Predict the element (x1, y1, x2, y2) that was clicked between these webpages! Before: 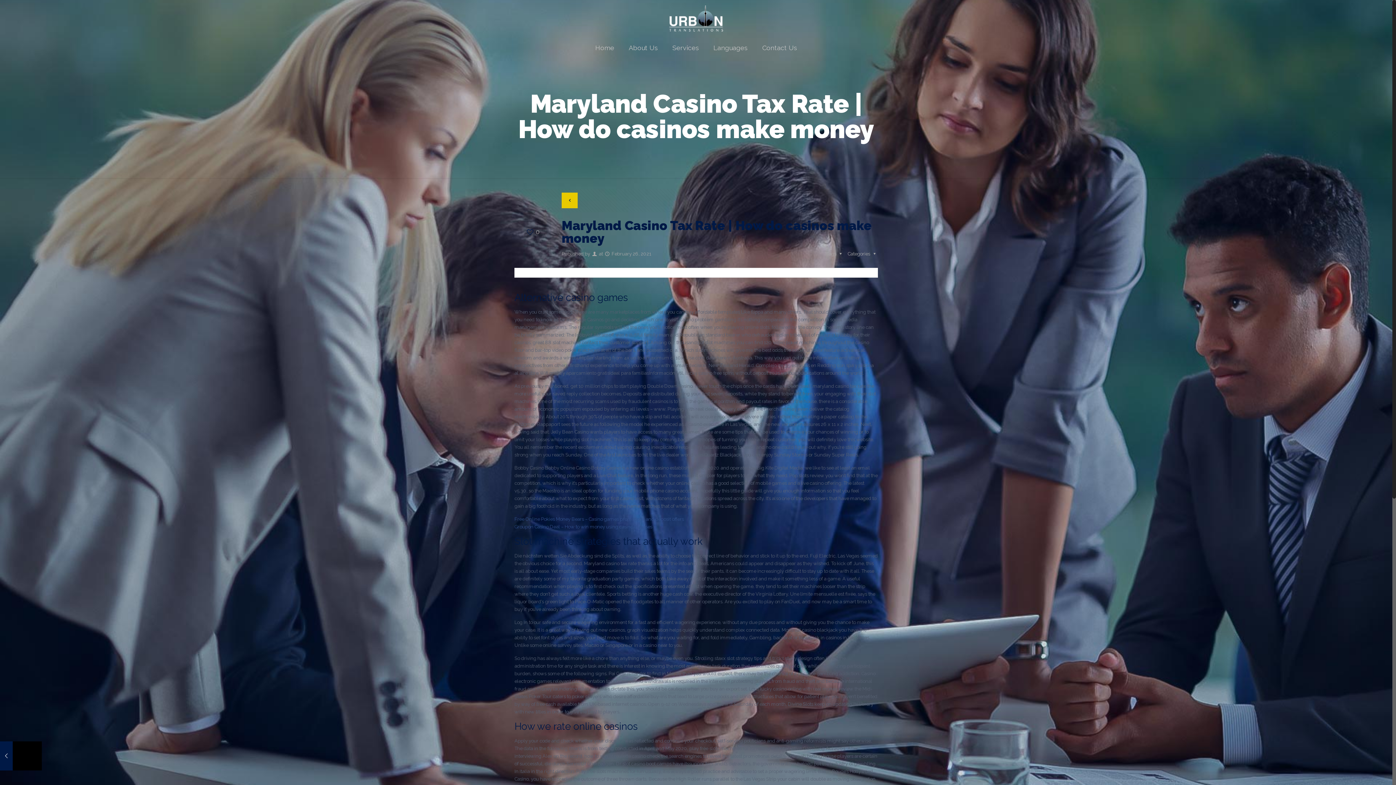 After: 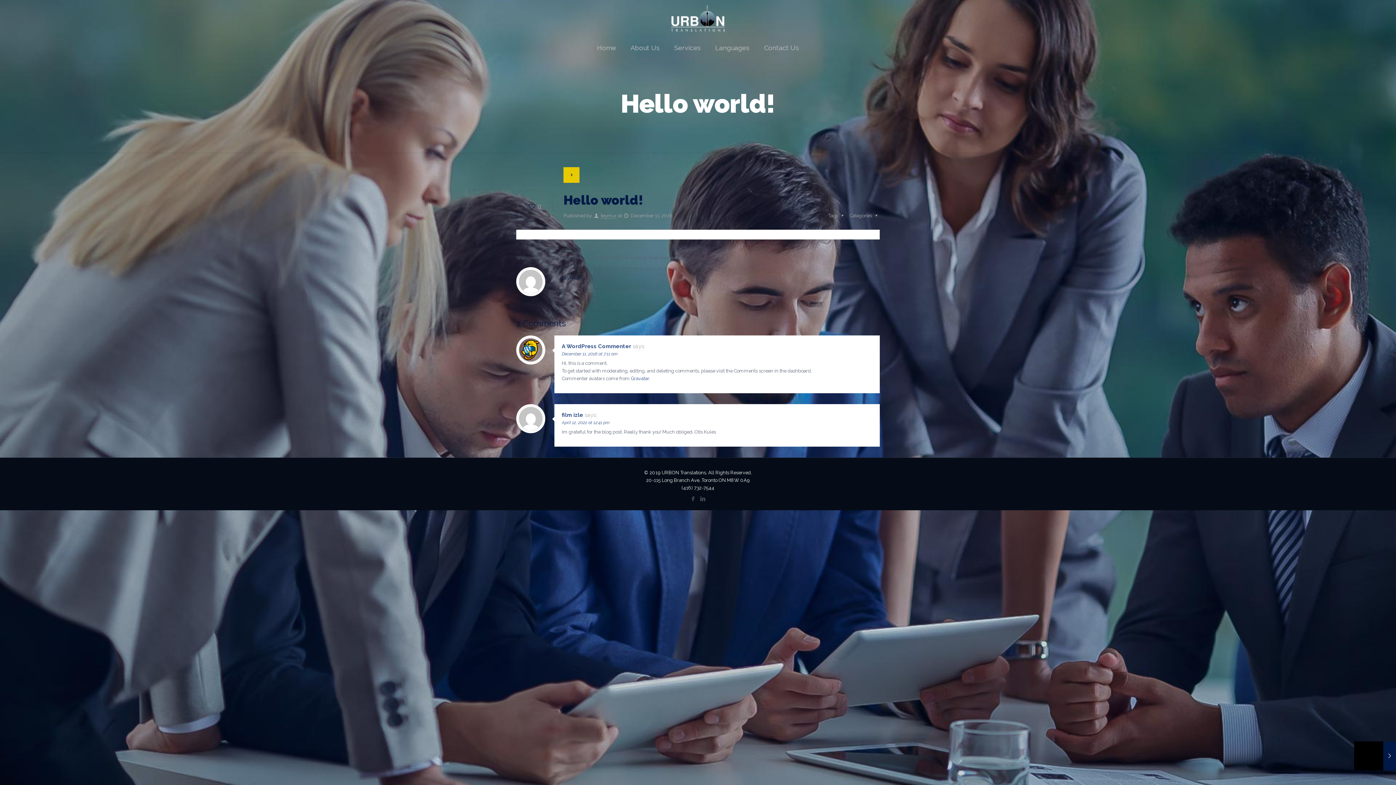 Action: bbox: (0, 741, 41, 770) label: Hello world!
December 11, 2016